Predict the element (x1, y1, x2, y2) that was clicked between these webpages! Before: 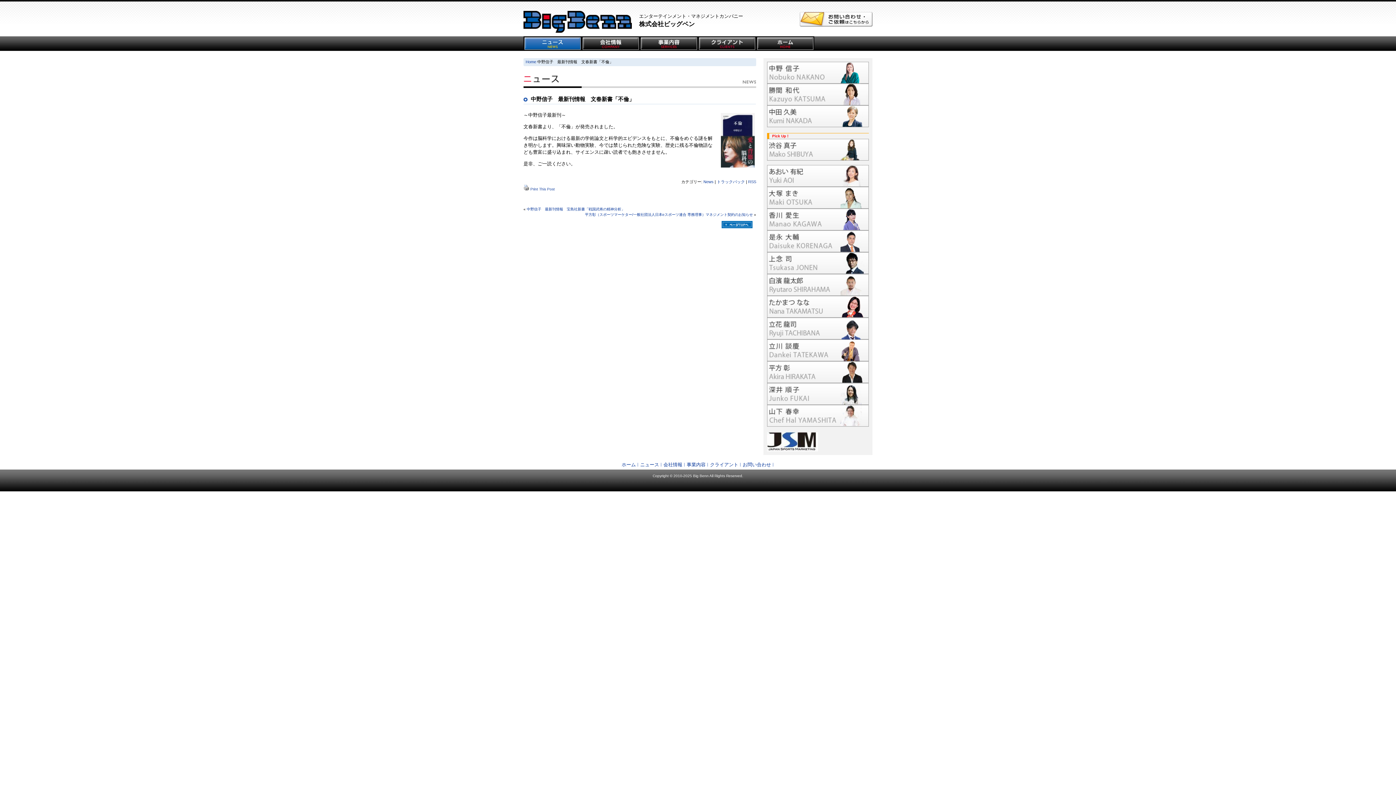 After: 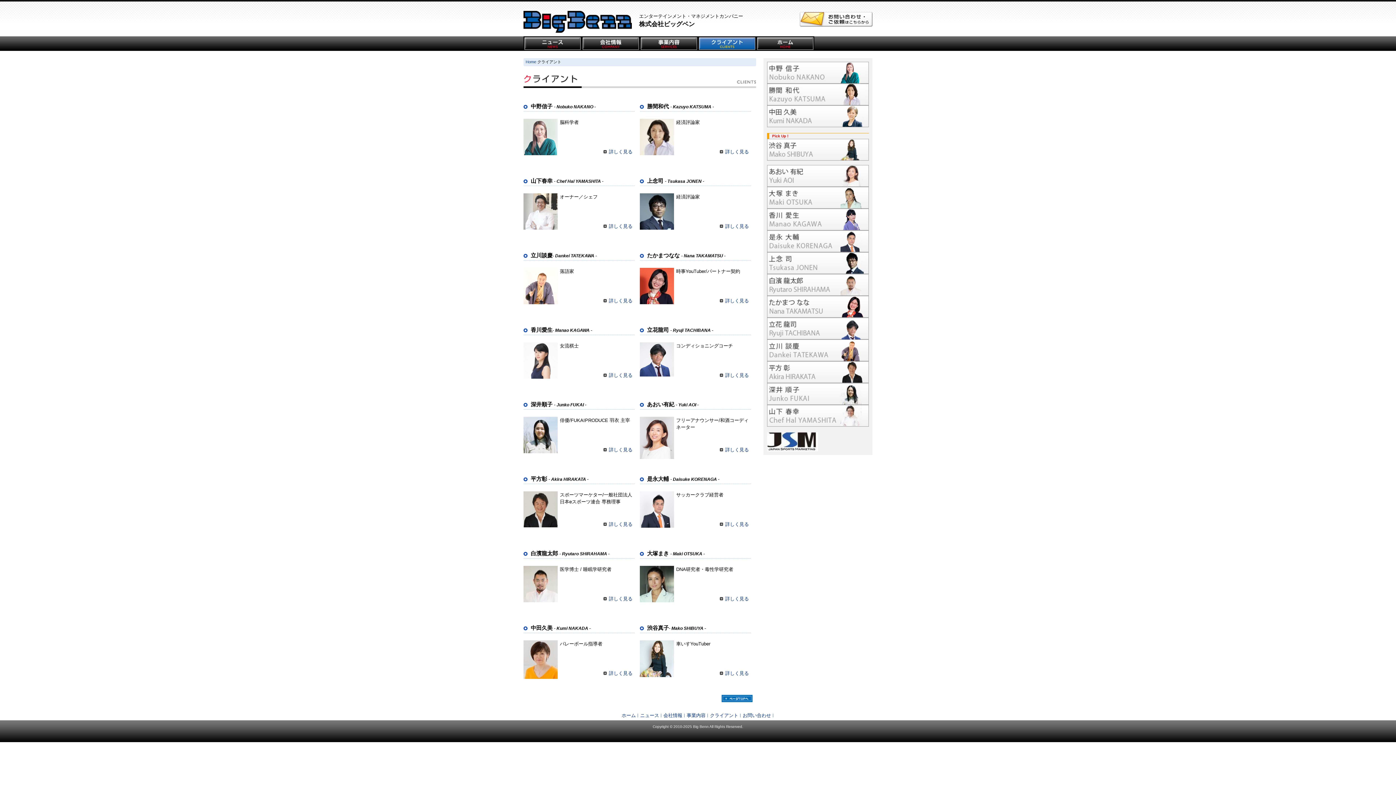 Action: bbox: (710, 462, 738, 467) label: クライアント